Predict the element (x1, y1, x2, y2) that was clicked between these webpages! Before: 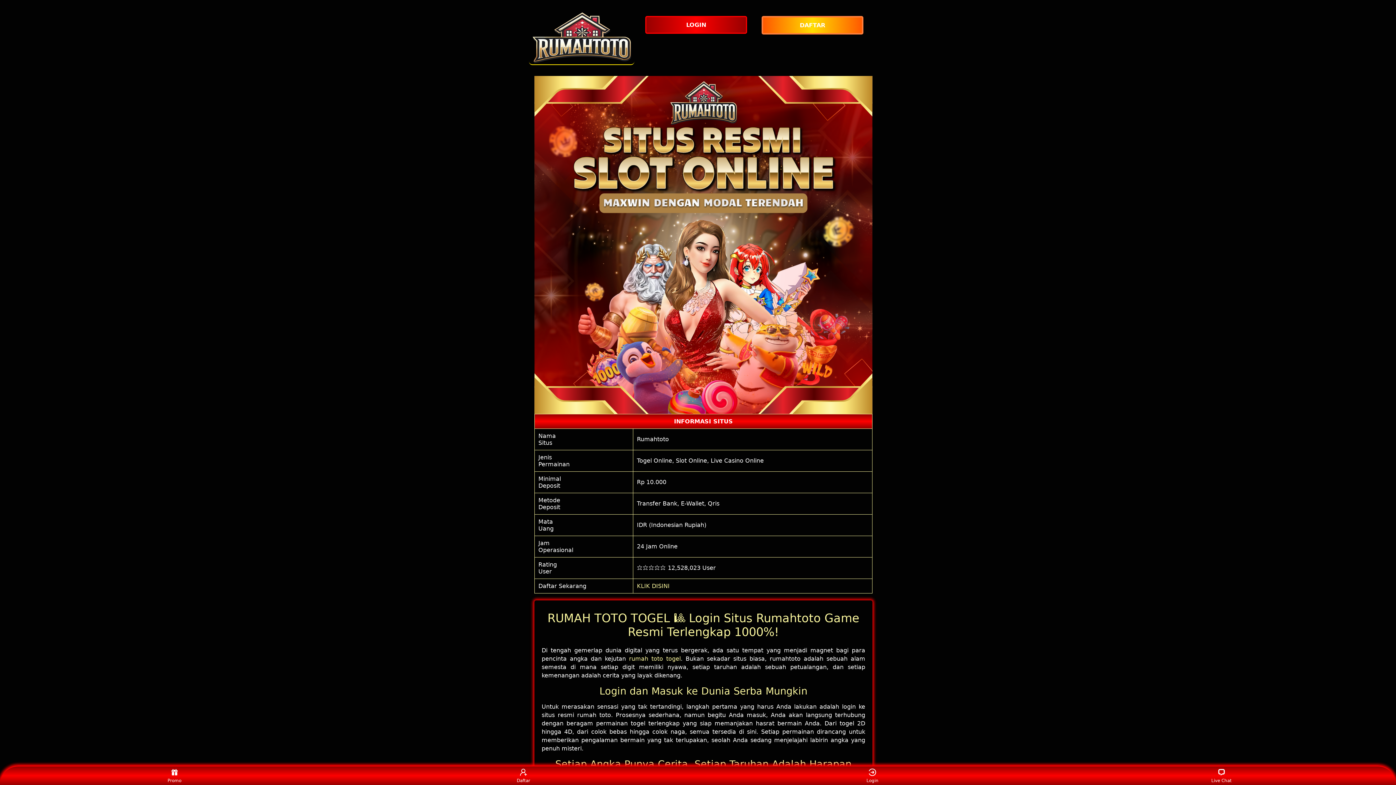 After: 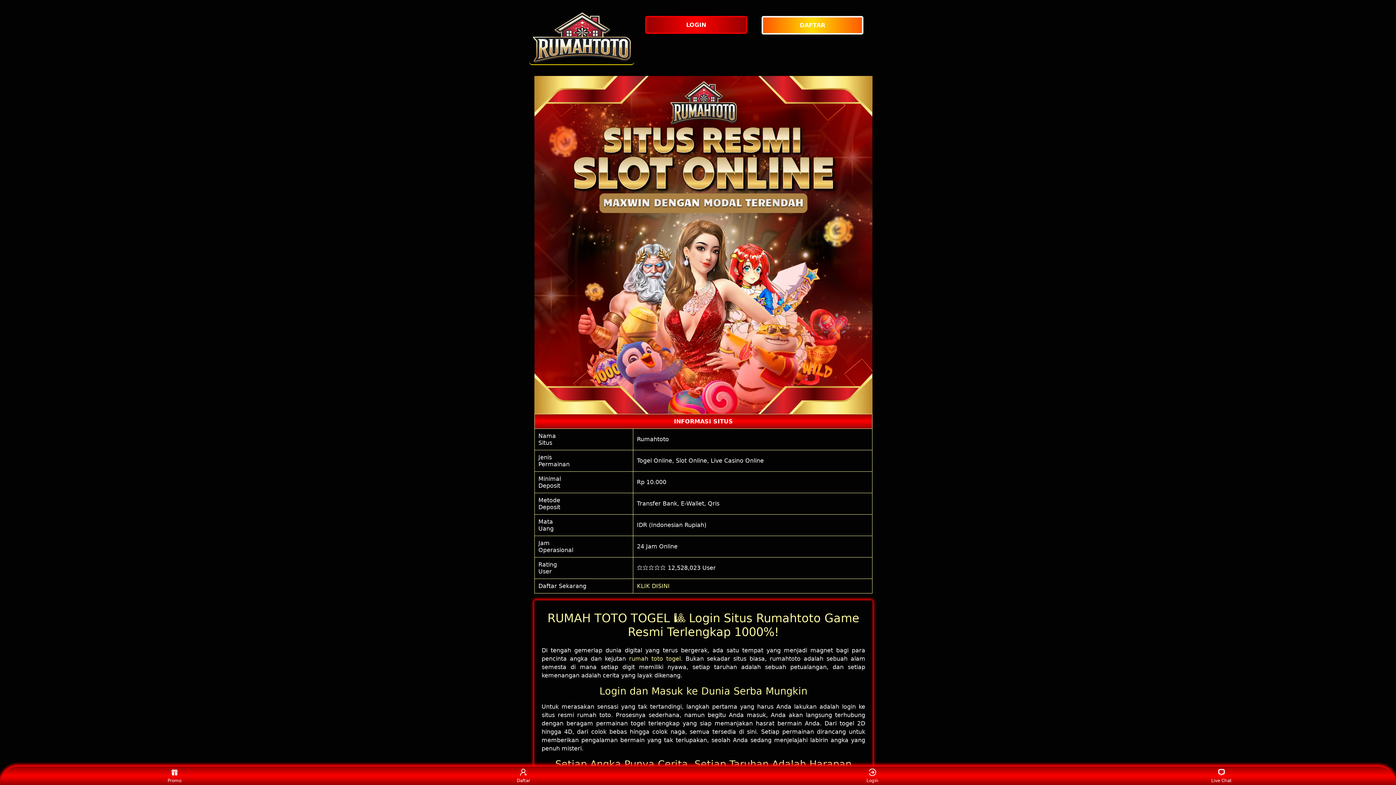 Action: bbox: (529, 11, 634, 64)